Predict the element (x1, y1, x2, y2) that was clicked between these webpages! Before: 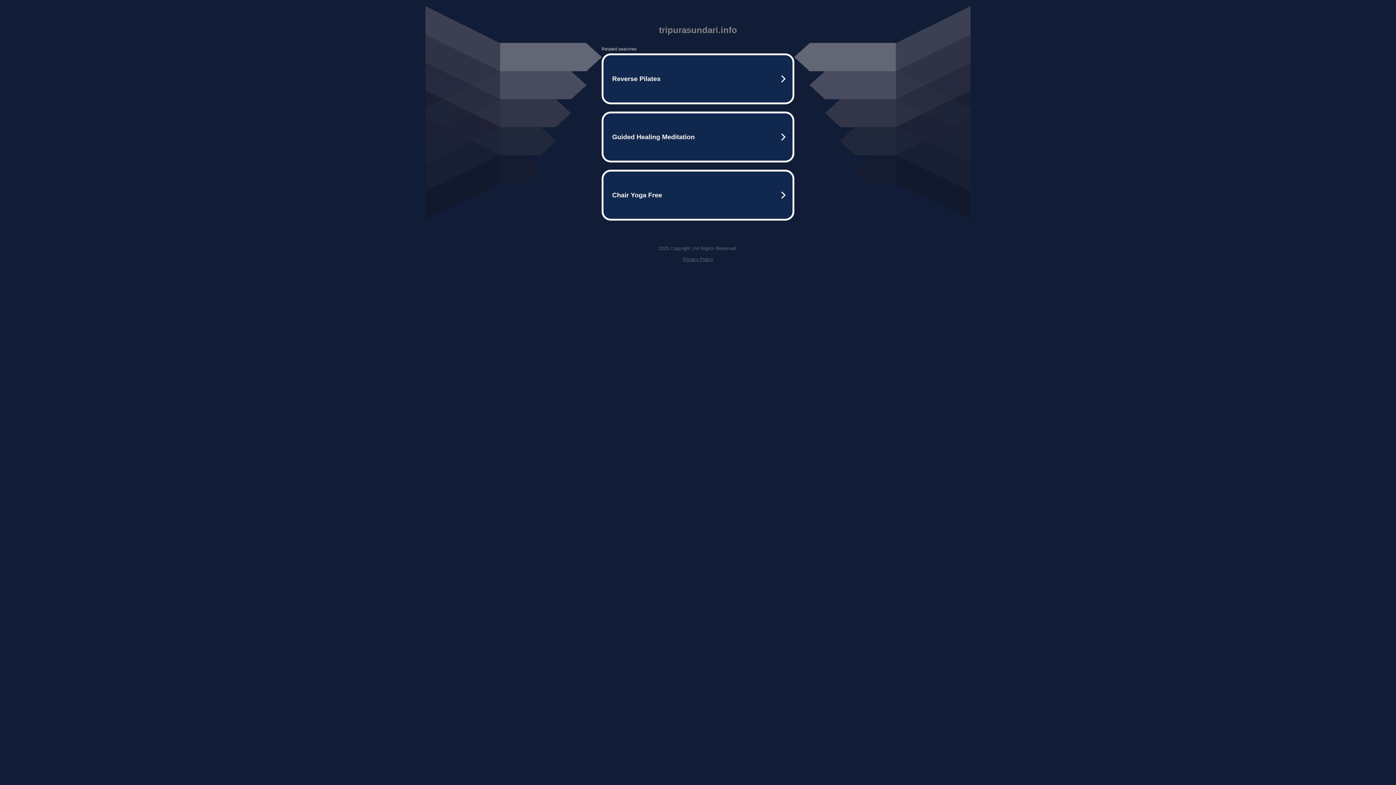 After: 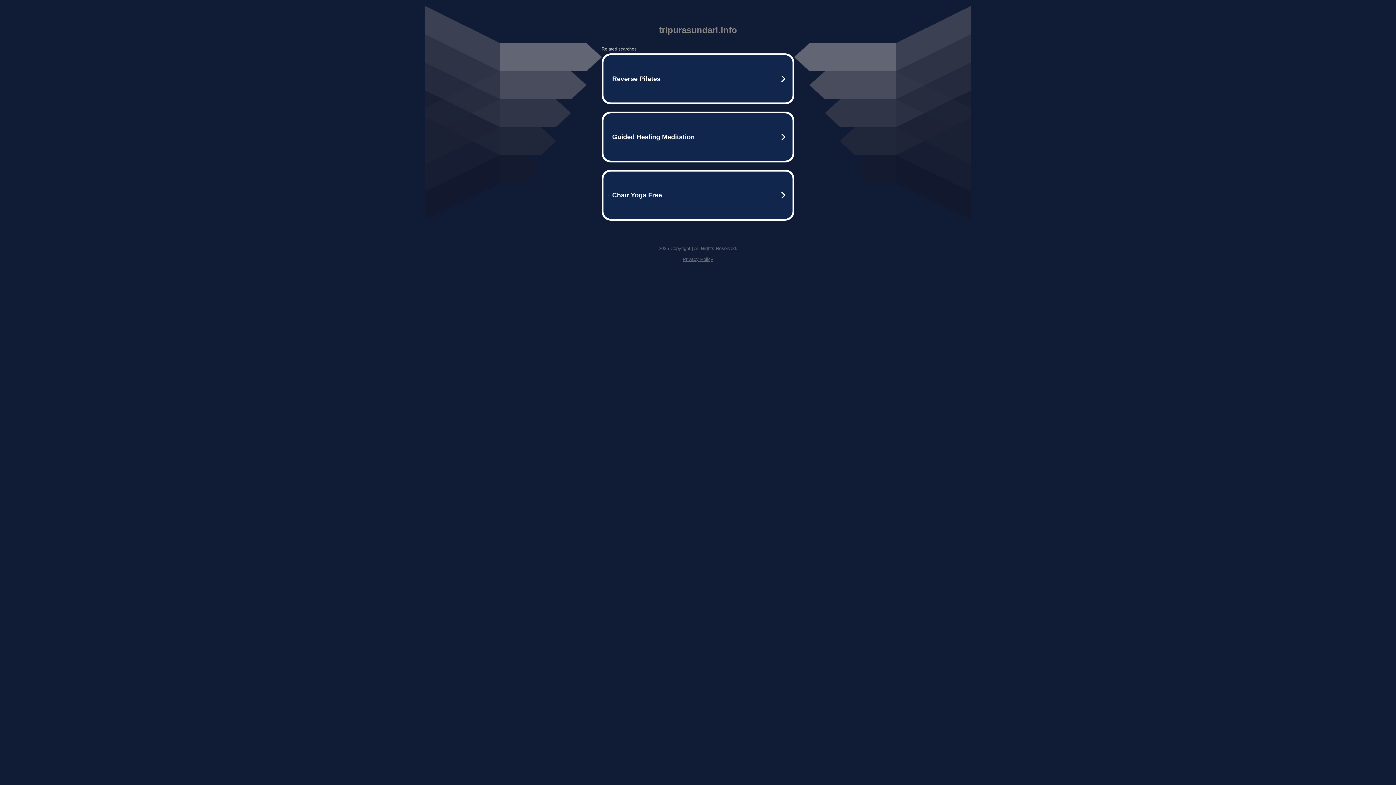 Action: label: Privacy Policy bbox: (682, 256, 713, 262)